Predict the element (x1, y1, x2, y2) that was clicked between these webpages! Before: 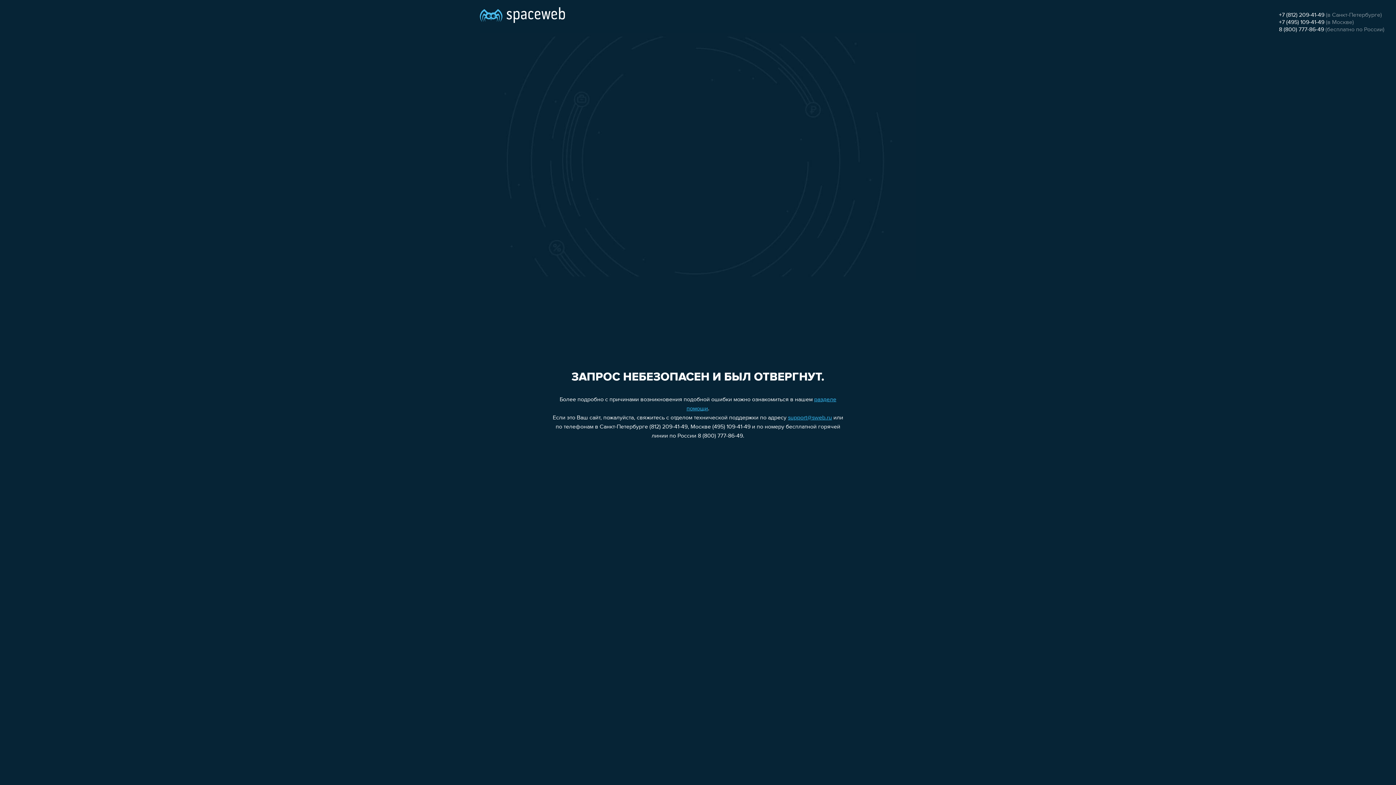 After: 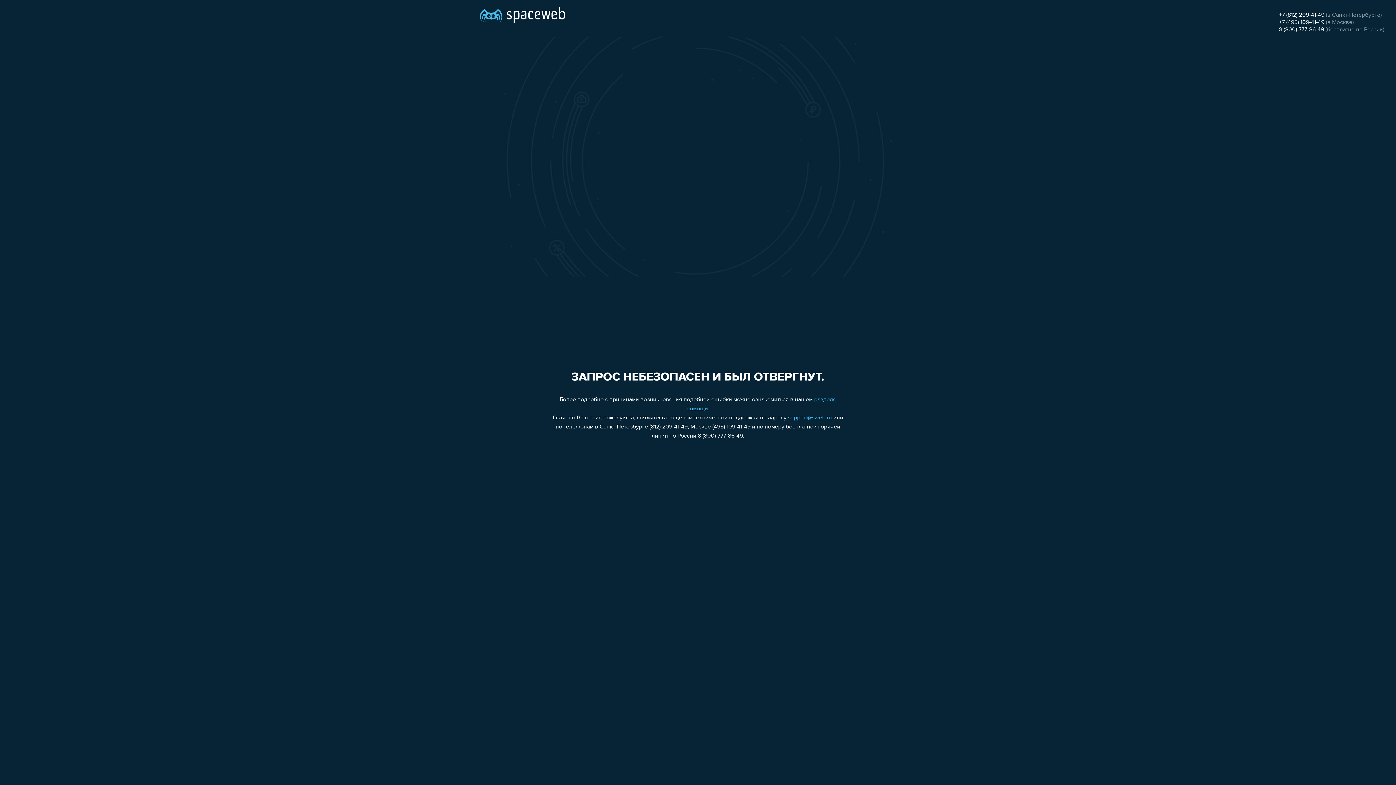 Action: bbox: (1279, 26, 1324, 32) label: 8 (800) 777-86-49